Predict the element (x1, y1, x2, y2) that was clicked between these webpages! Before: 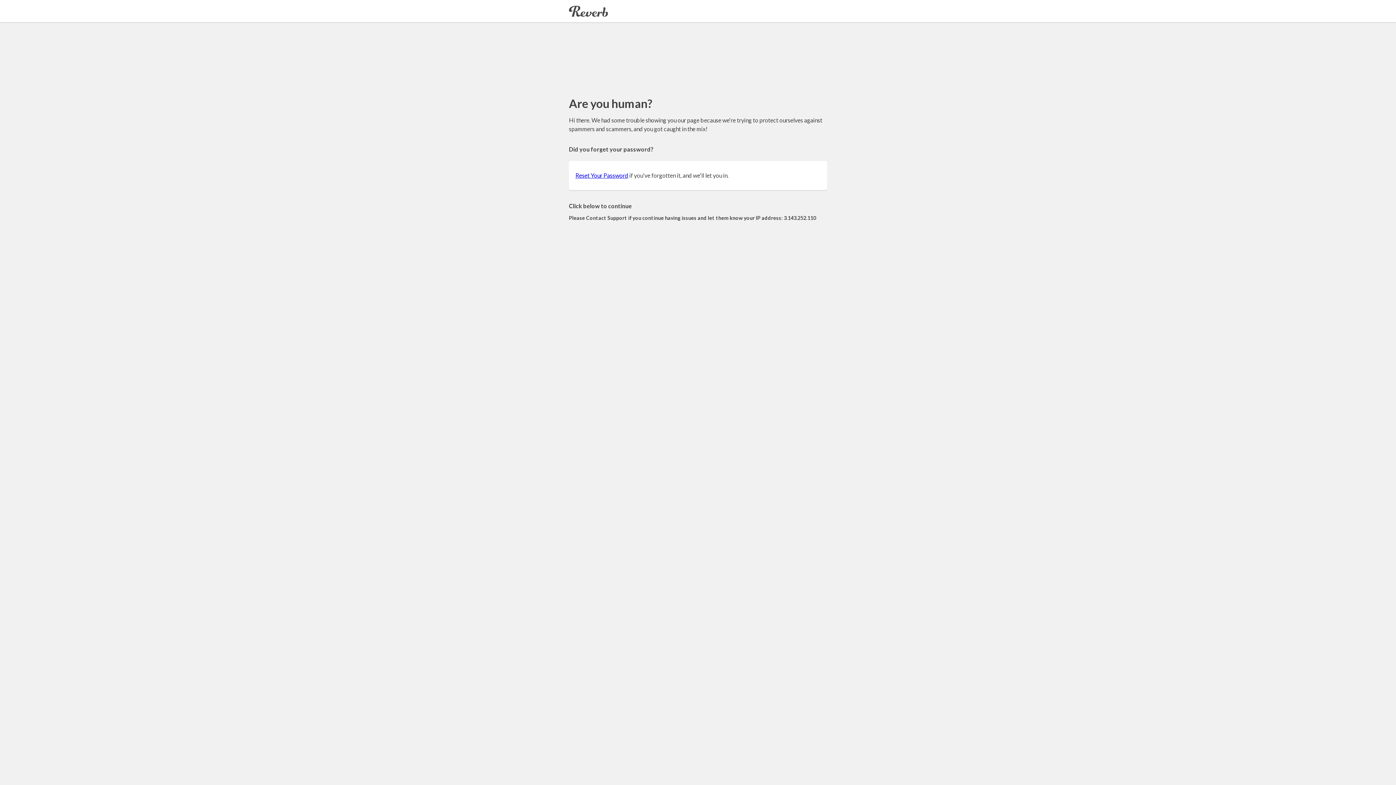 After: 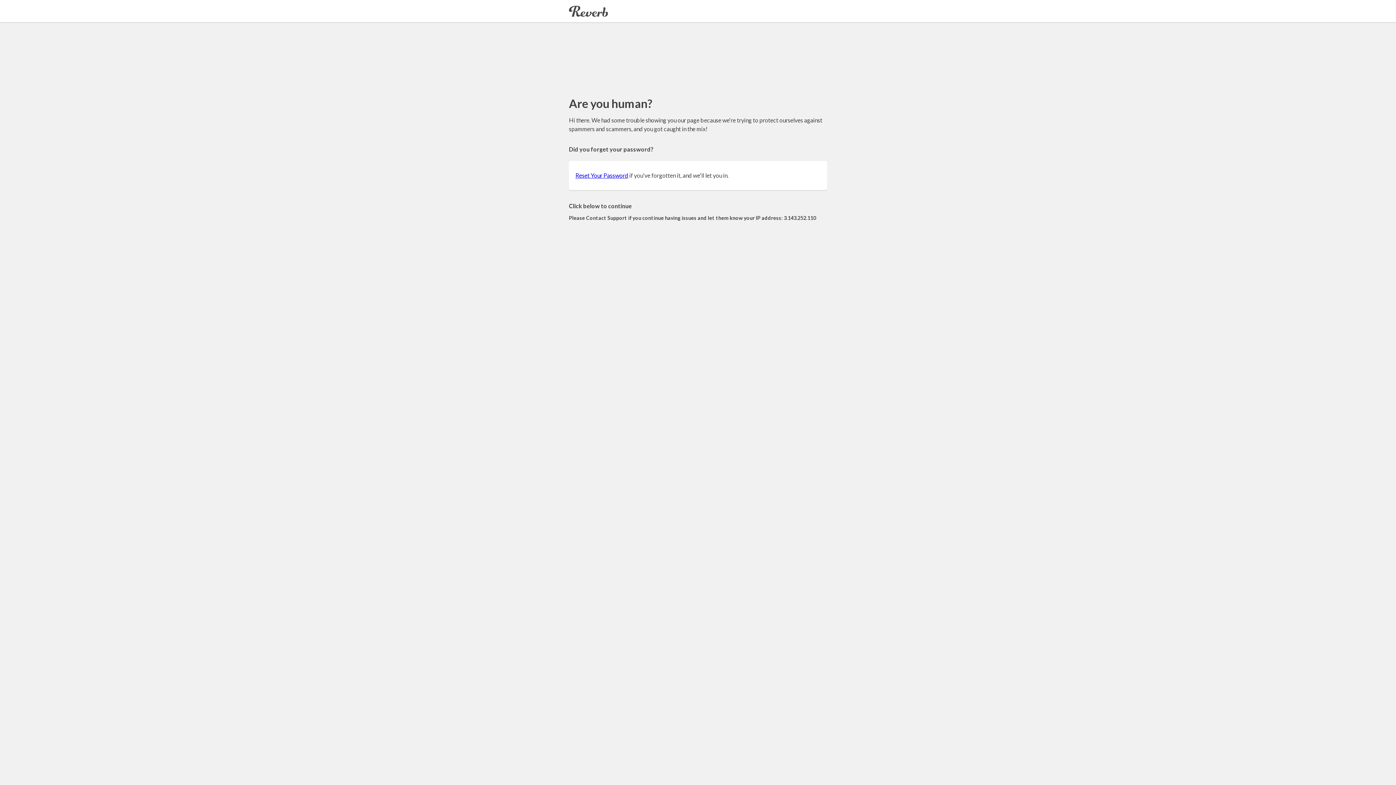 Action: bbox: (575, 172, 628, 178) label: Reset Your Password